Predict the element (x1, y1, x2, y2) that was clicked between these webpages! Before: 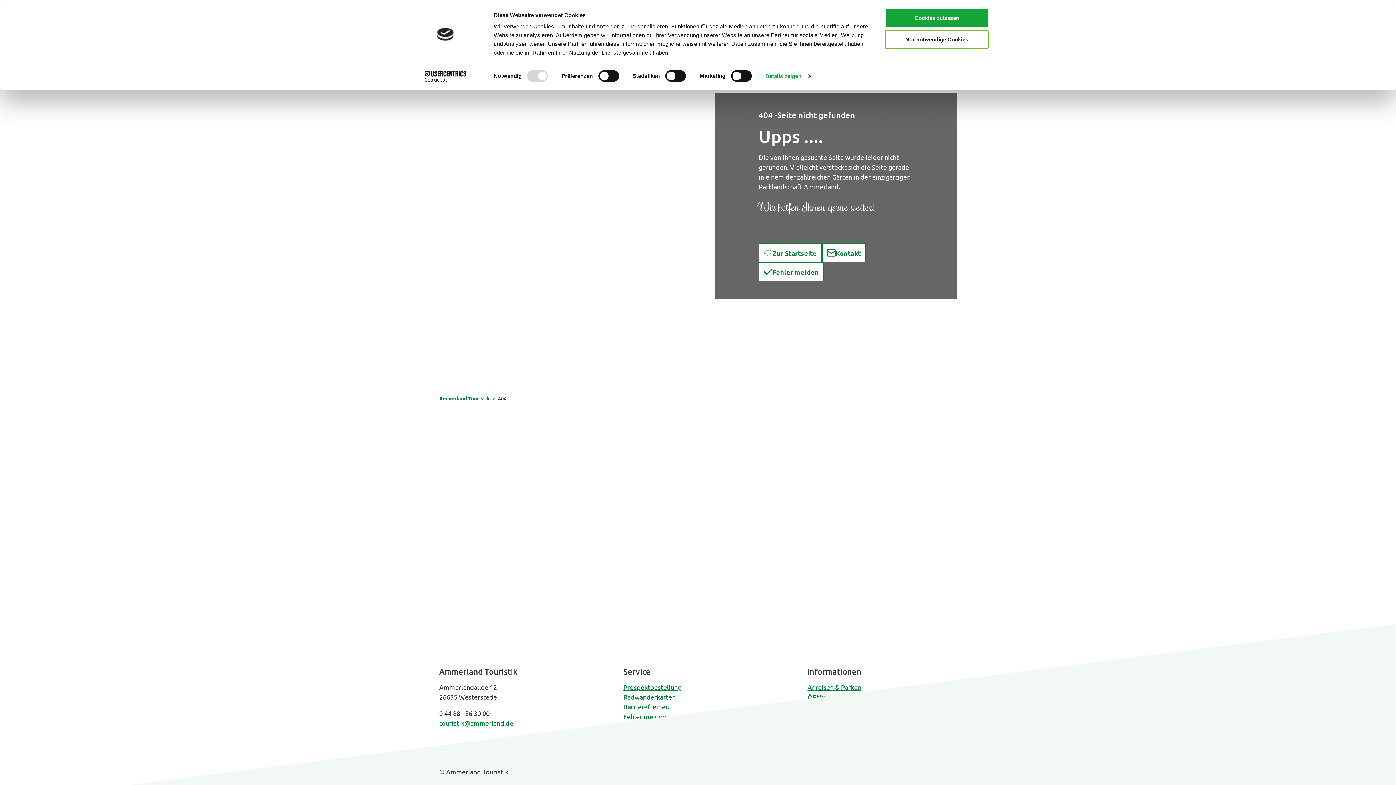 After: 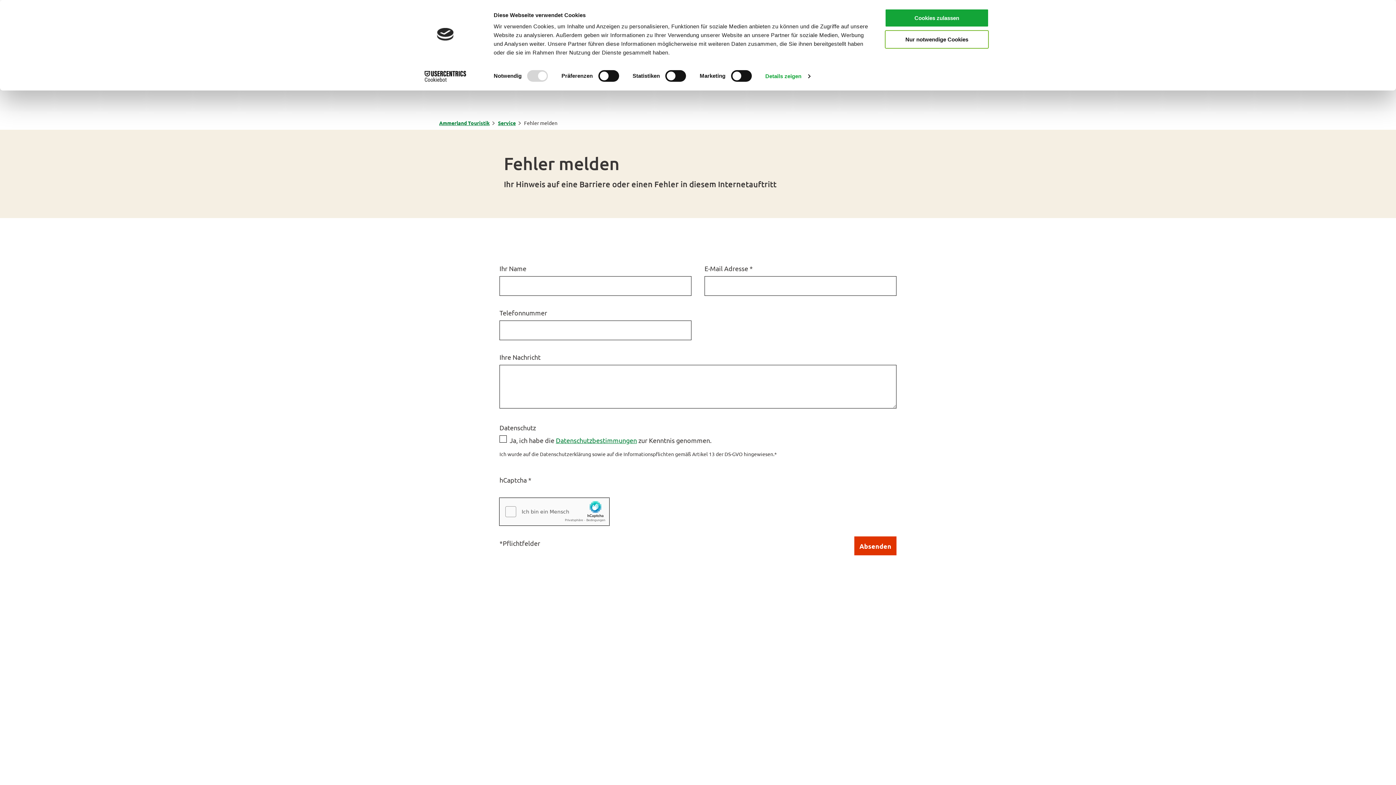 Action: label: Fehler melden bbox: (623, 713, 666, 720)